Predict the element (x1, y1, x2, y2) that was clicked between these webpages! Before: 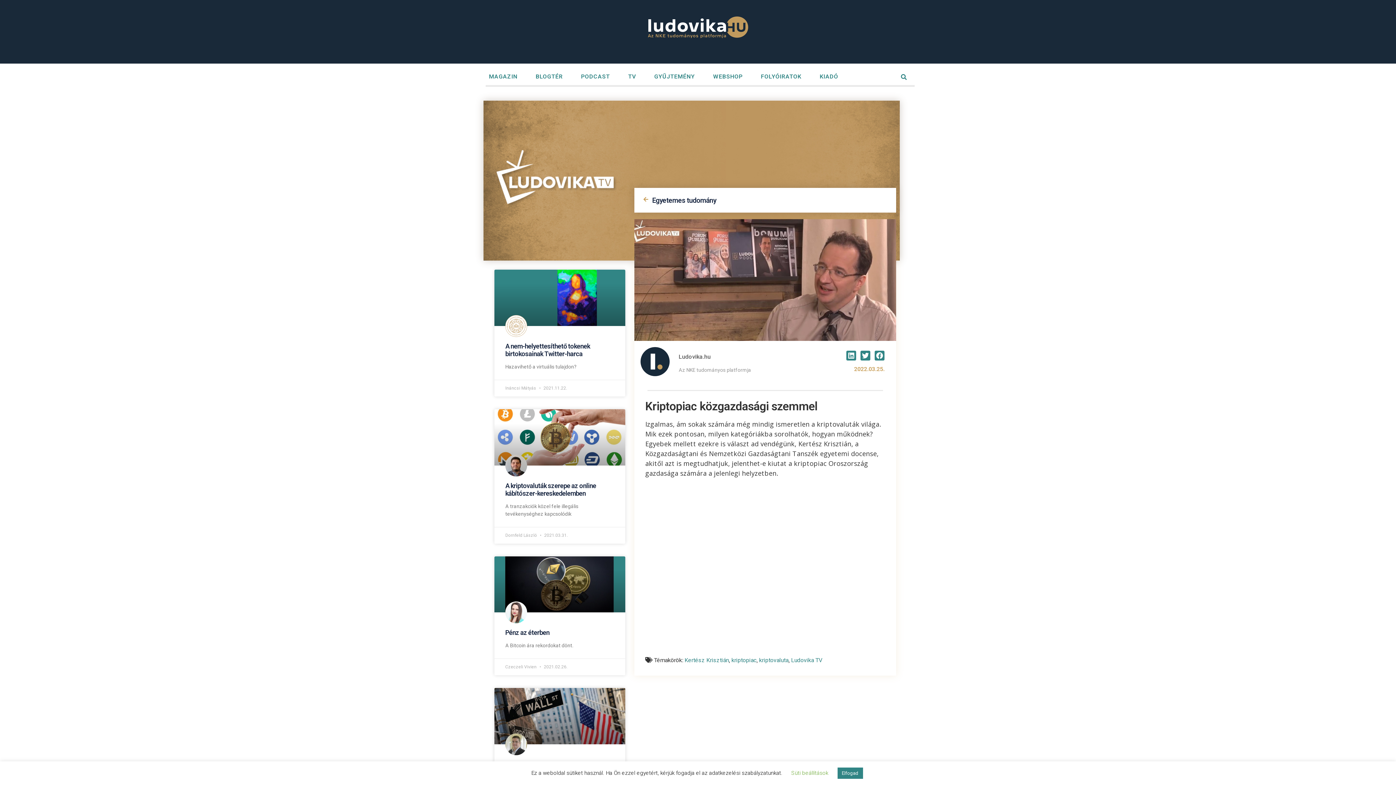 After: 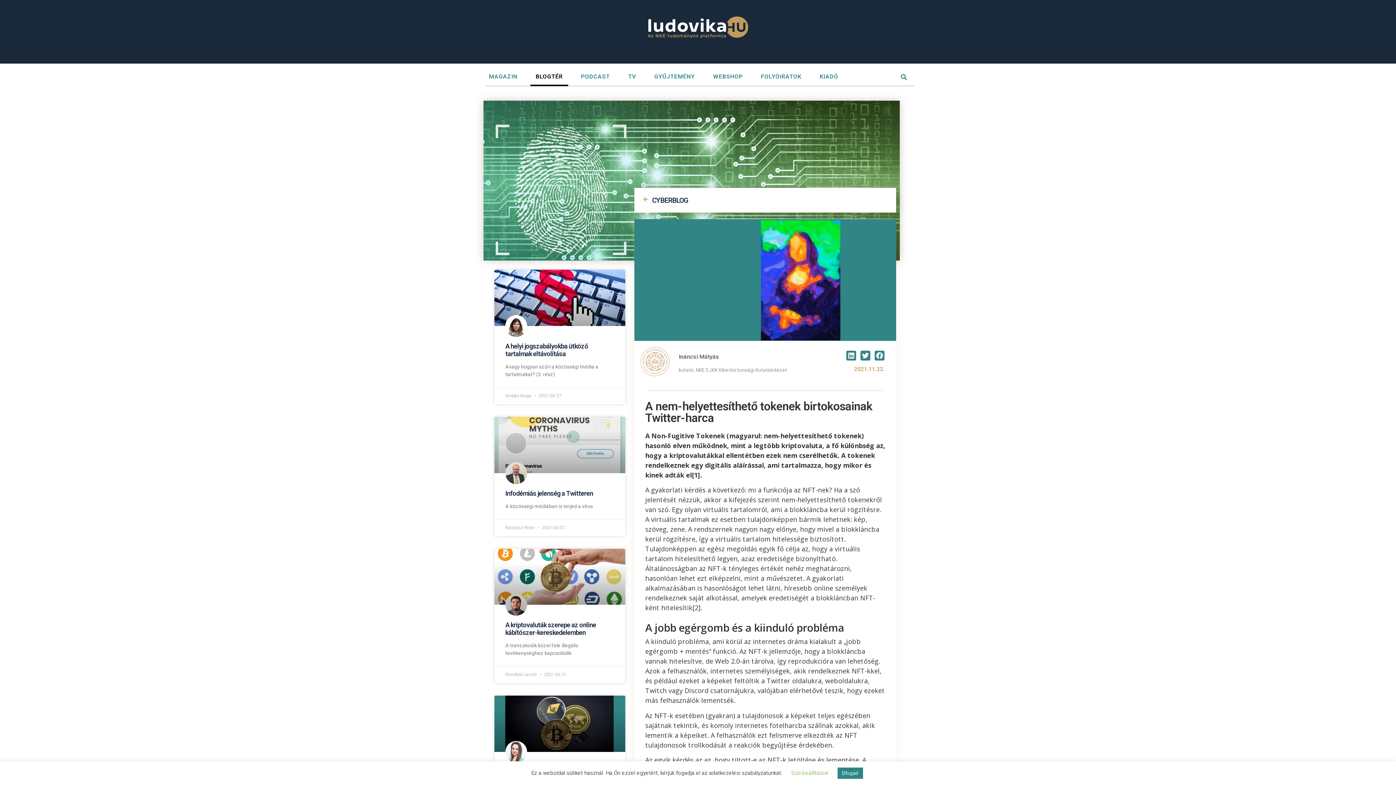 Action: bbox: (494, 269, 625, 326)